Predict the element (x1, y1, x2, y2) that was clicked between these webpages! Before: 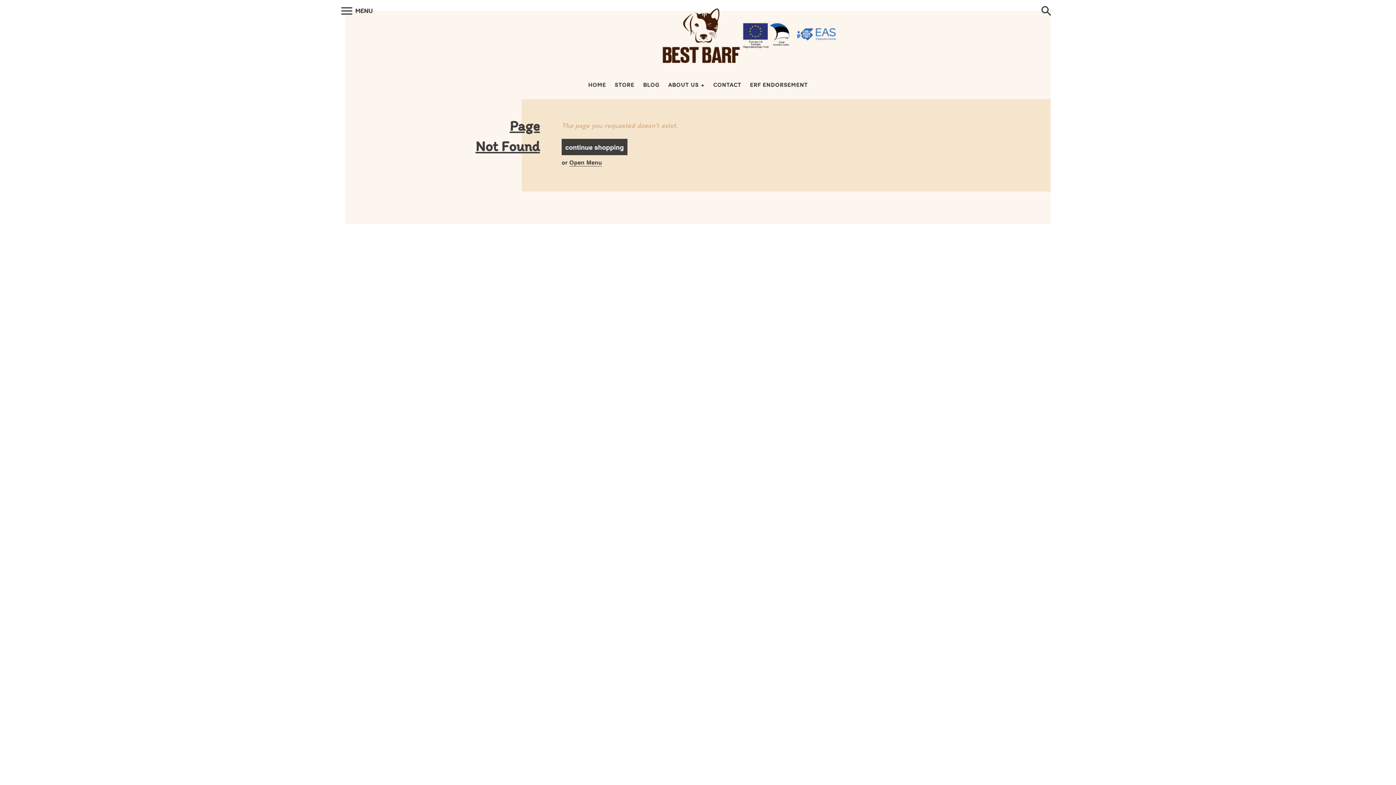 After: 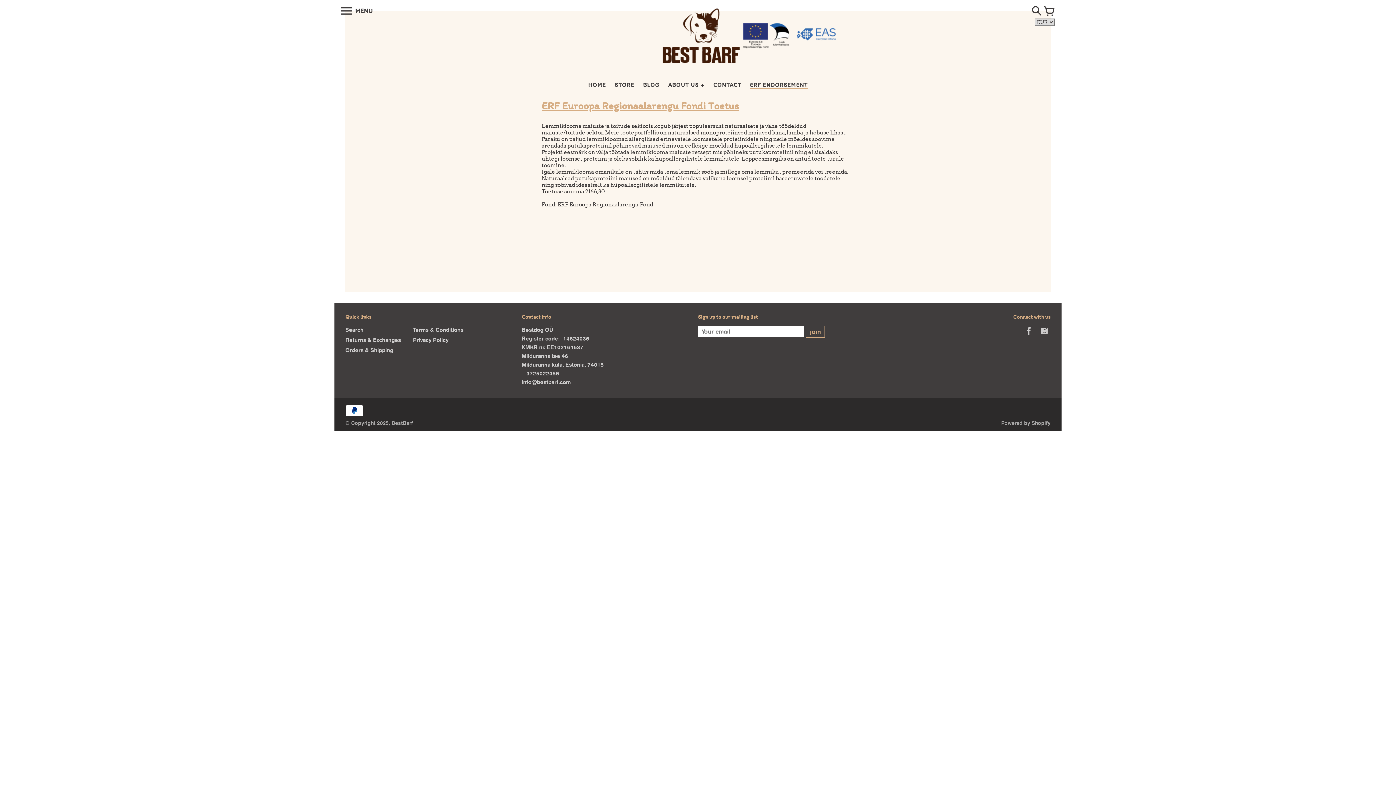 Action: bbox: (750, 81, 808, 88) label: ERF ENDORSEMENT